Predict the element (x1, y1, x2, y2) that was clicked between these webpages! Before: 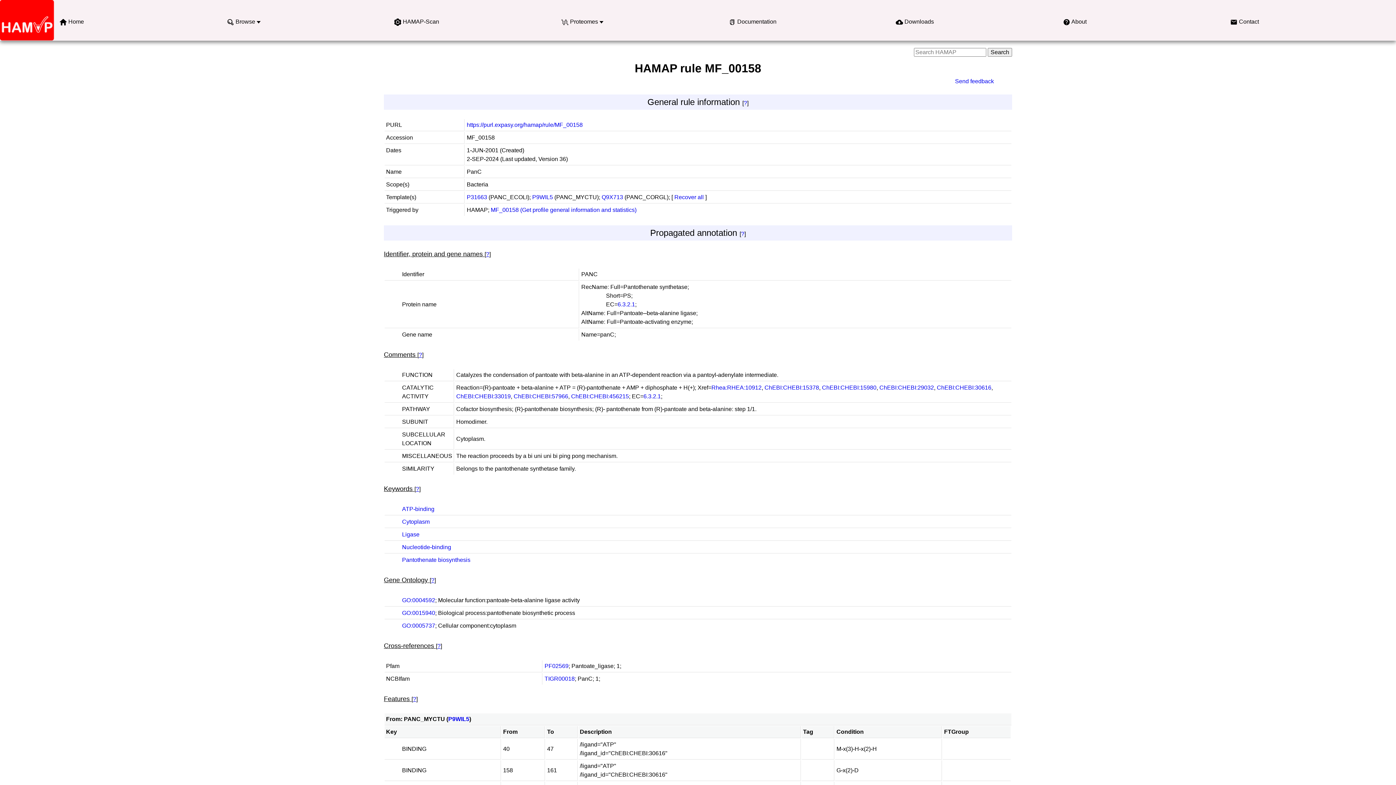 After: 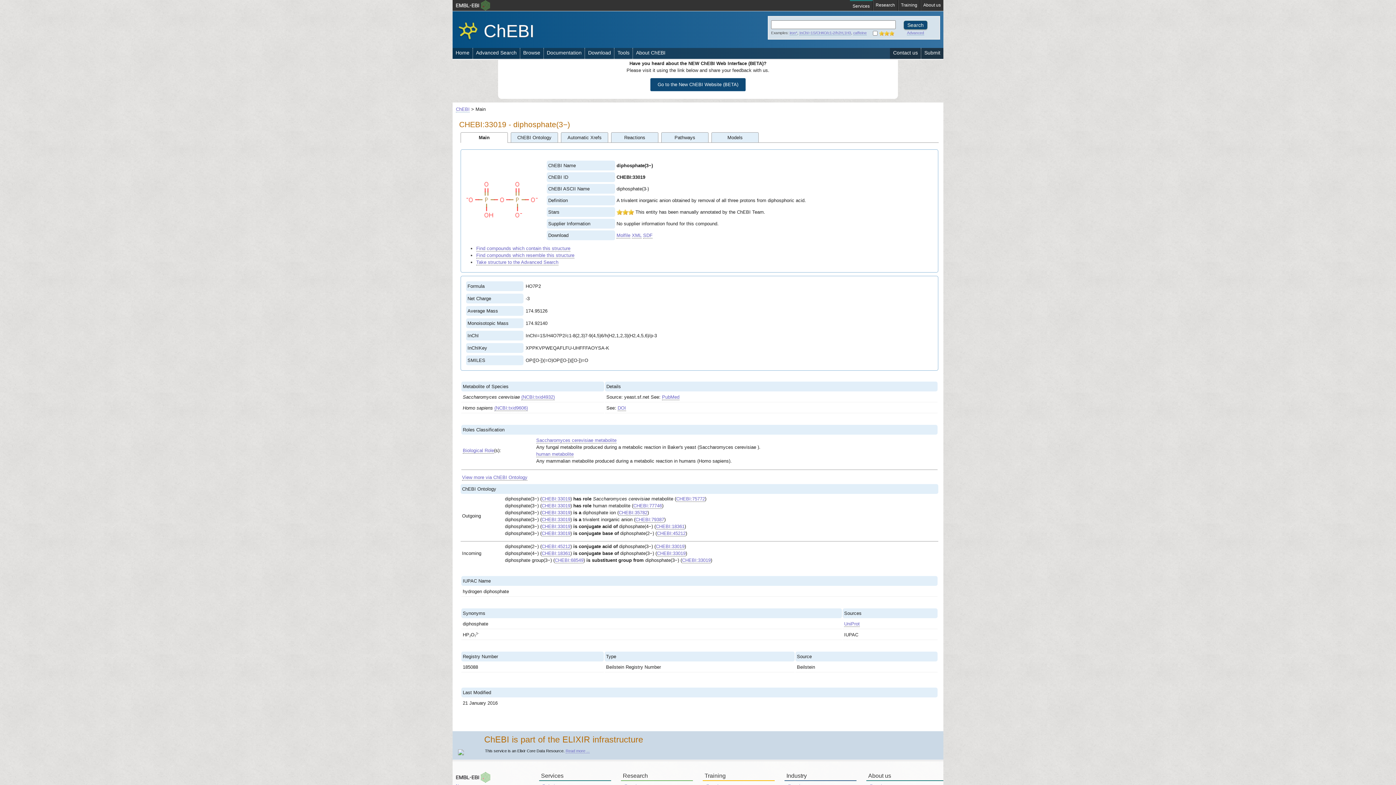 Action: label: ChEBI:CHEBI:33019 bbox: (456, 393, 510, 399)